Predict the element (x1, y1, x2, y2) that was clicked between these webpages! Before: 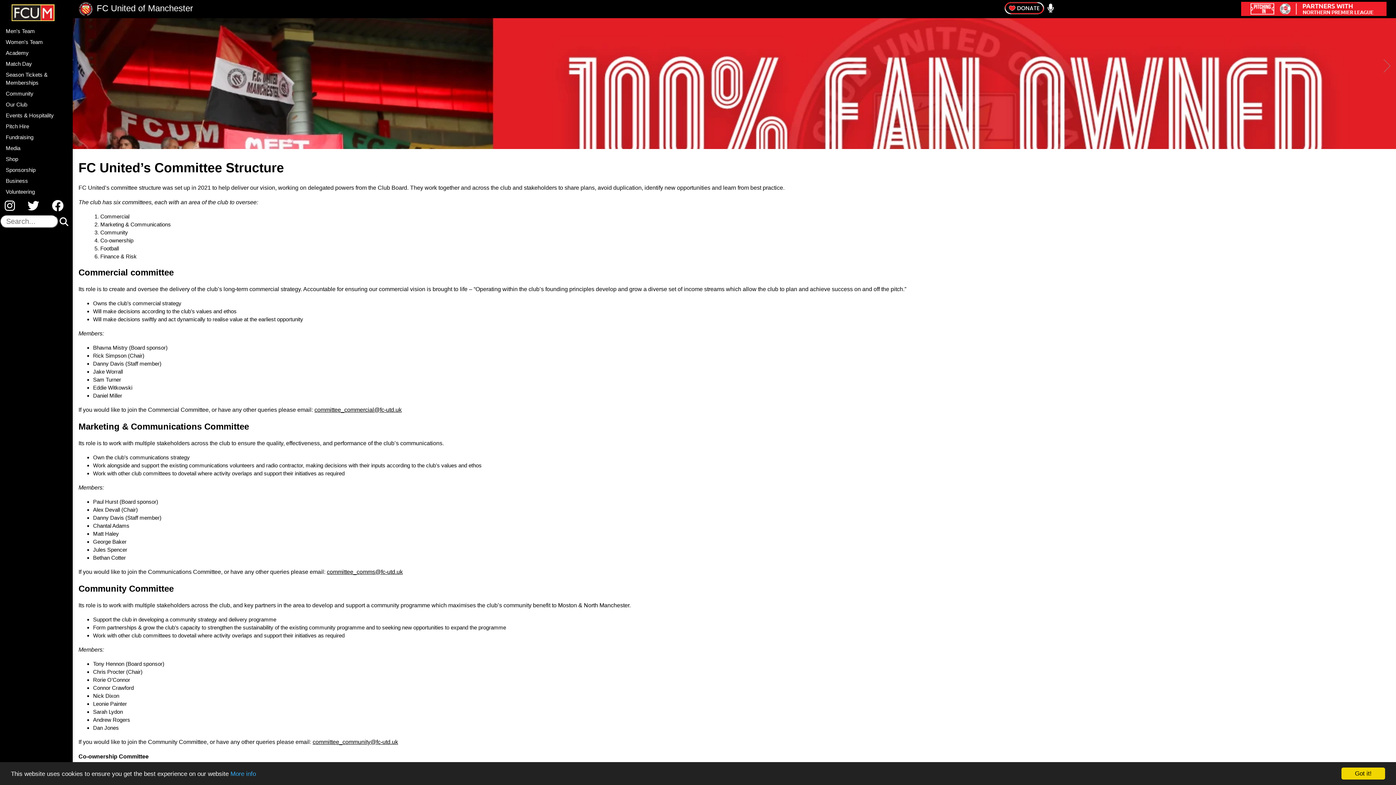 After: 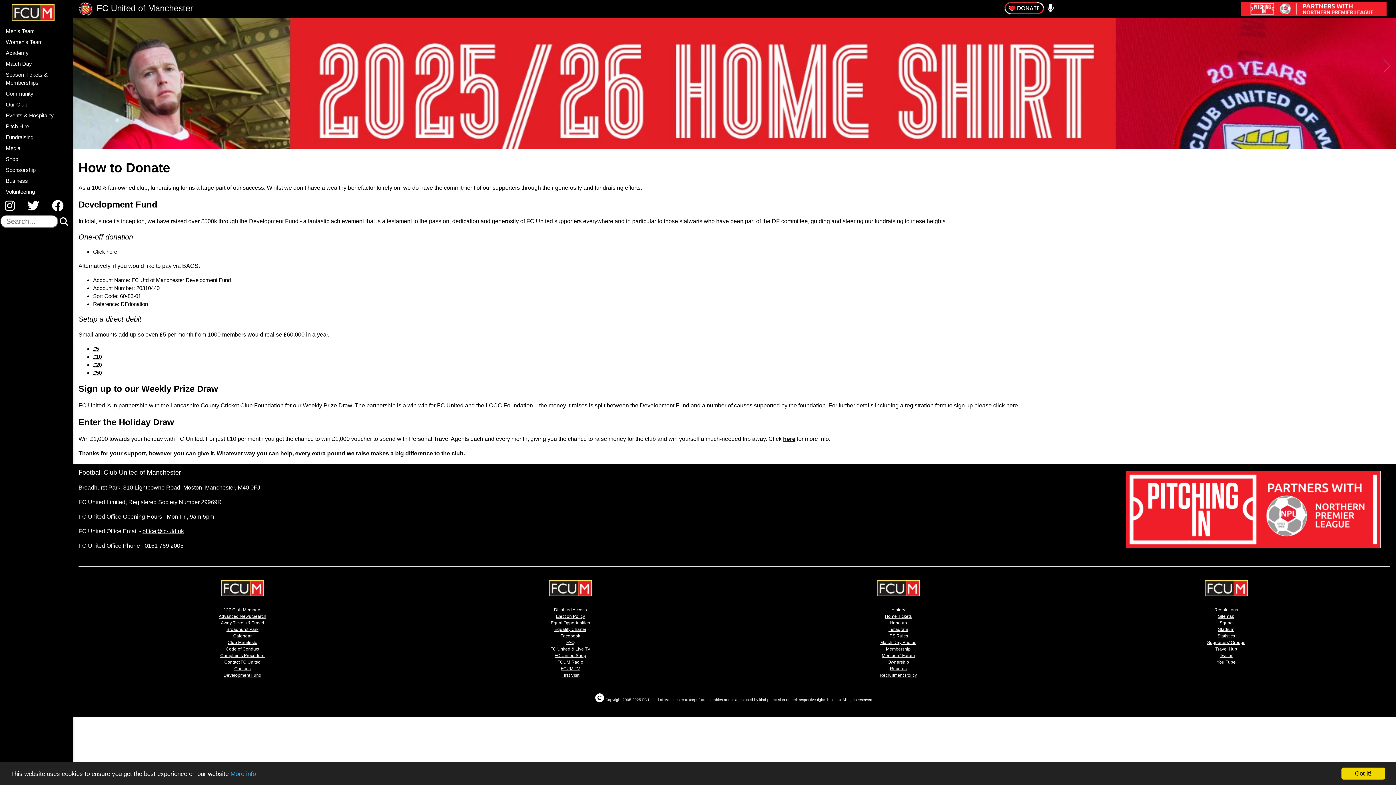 Action: bbox: (1004, 6, 1044, 16)